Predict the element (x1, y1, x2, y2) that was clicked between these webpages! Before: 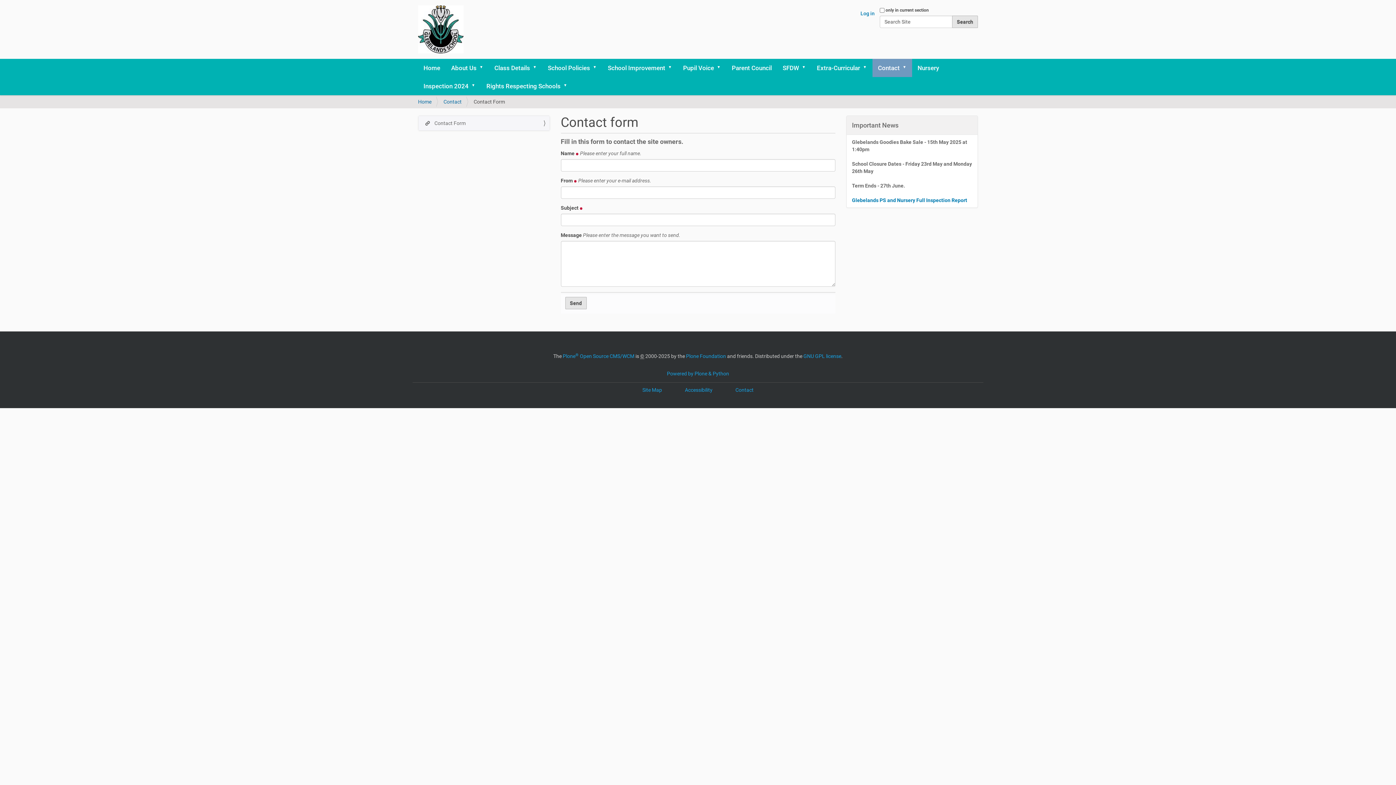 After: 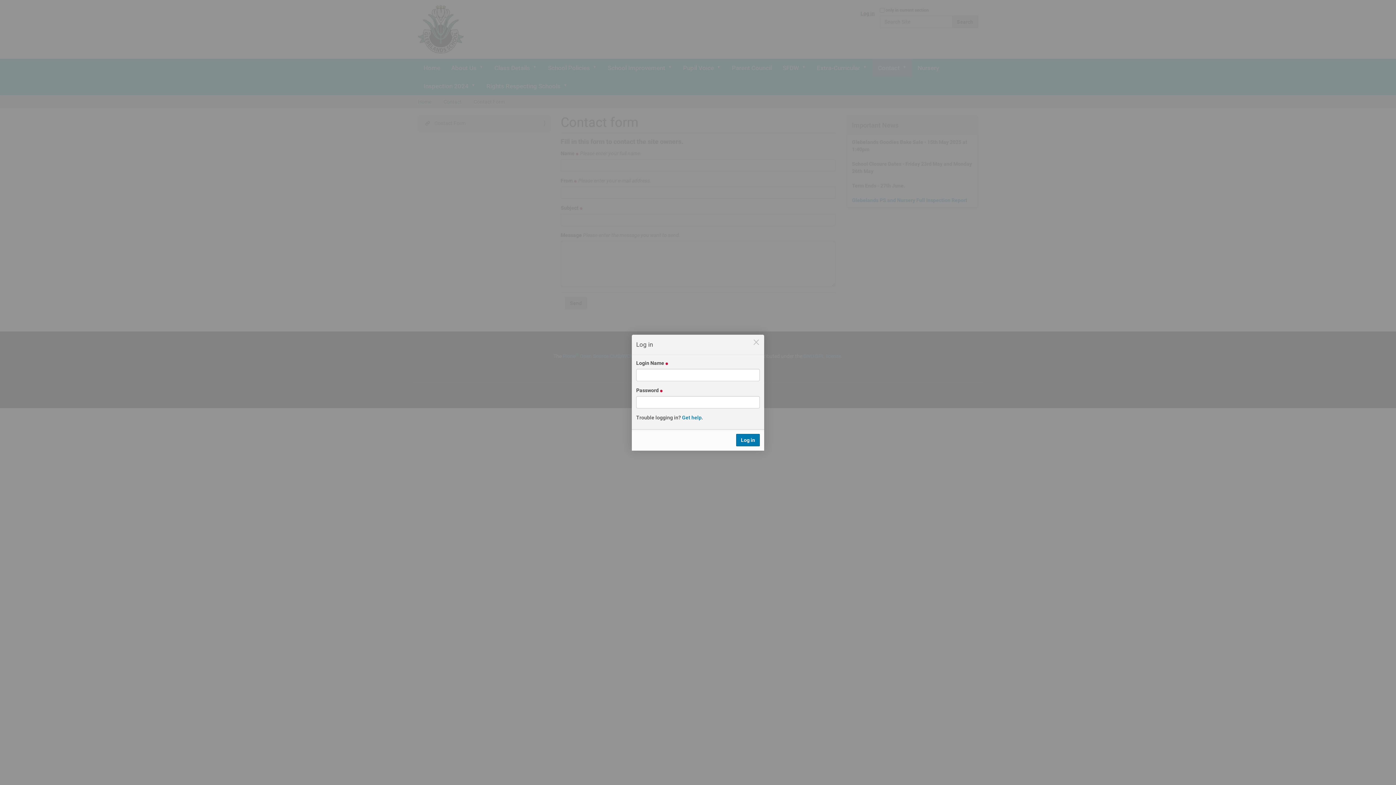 Action: bbox: (860, 10, 874, 16) label: Log in